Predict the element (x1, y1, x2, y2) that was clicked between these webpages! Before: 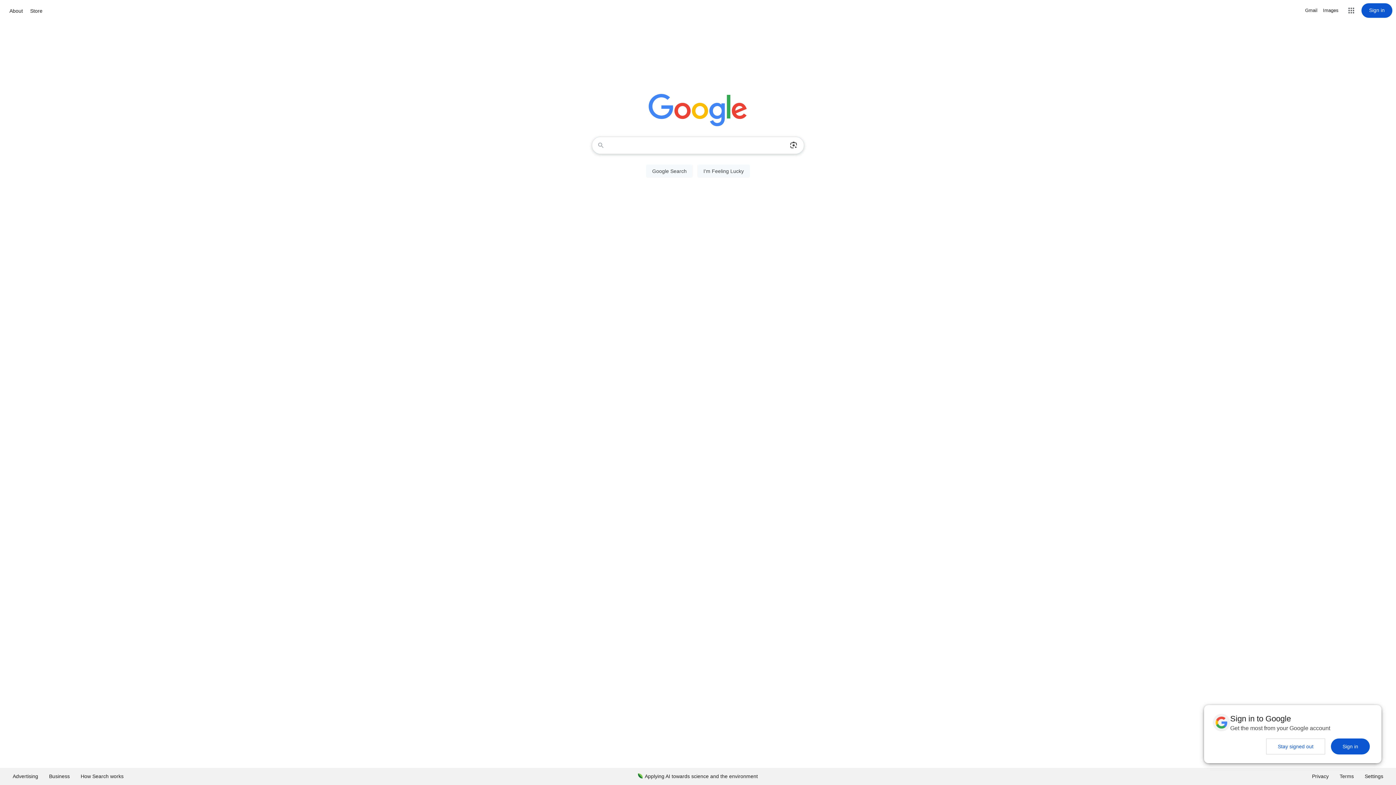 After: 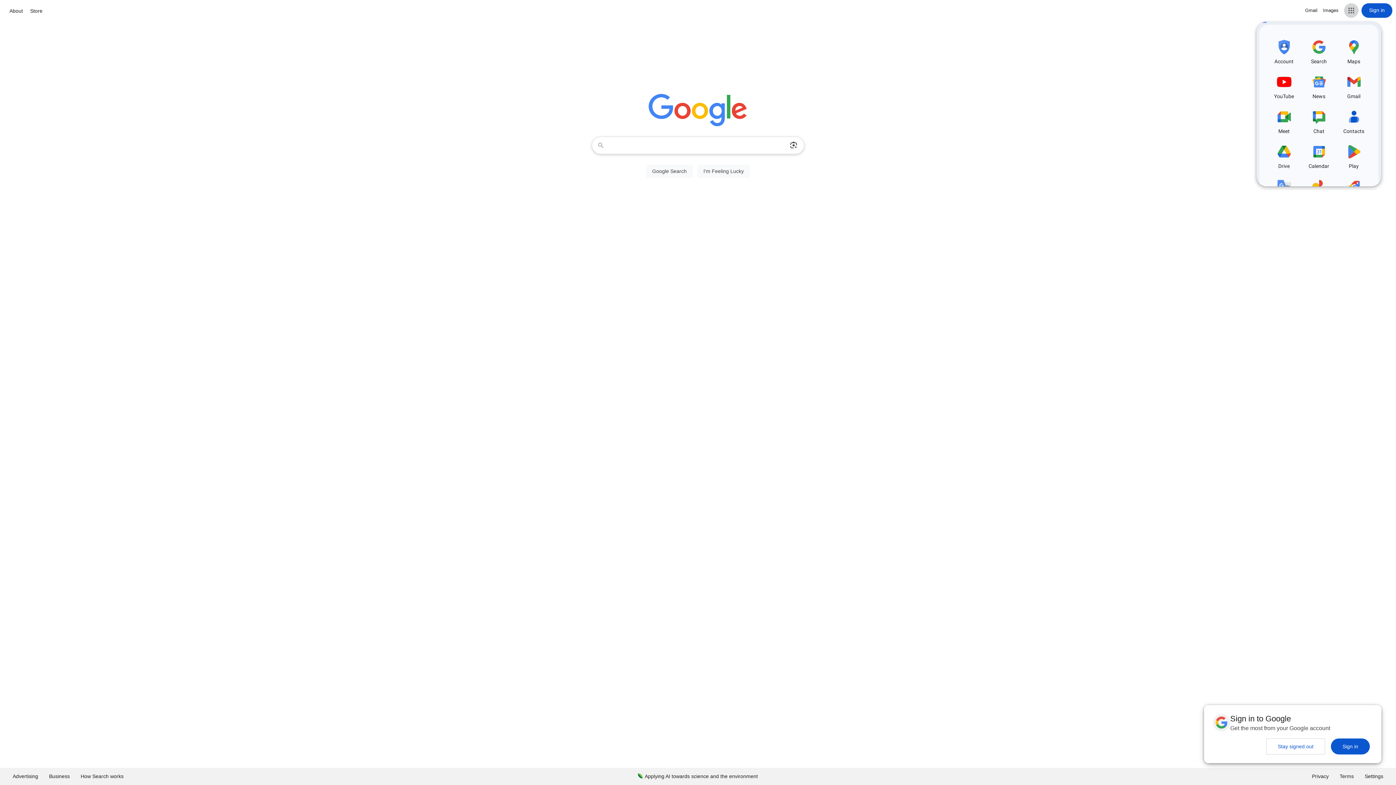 Action: bbox: (1344, 3, 1358, 17) label: Google apps